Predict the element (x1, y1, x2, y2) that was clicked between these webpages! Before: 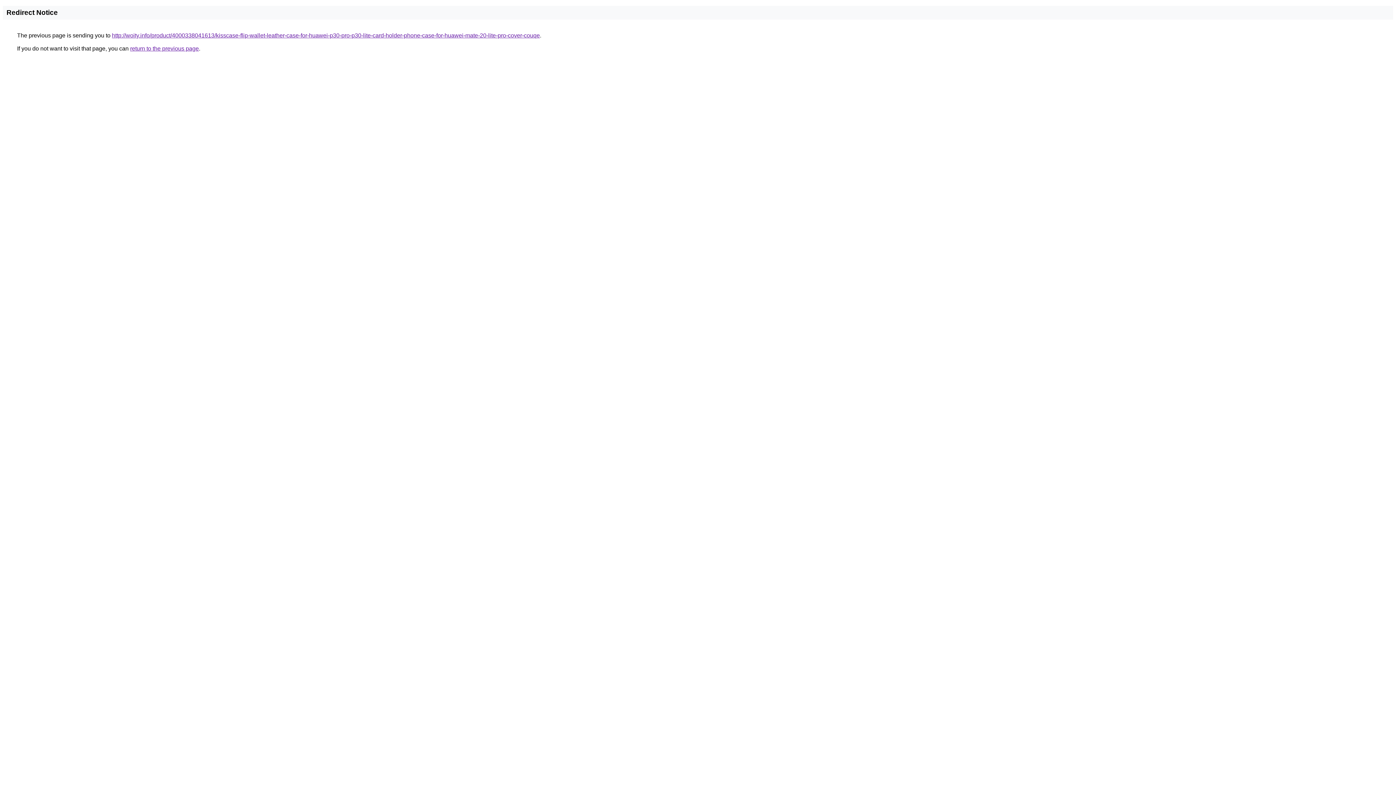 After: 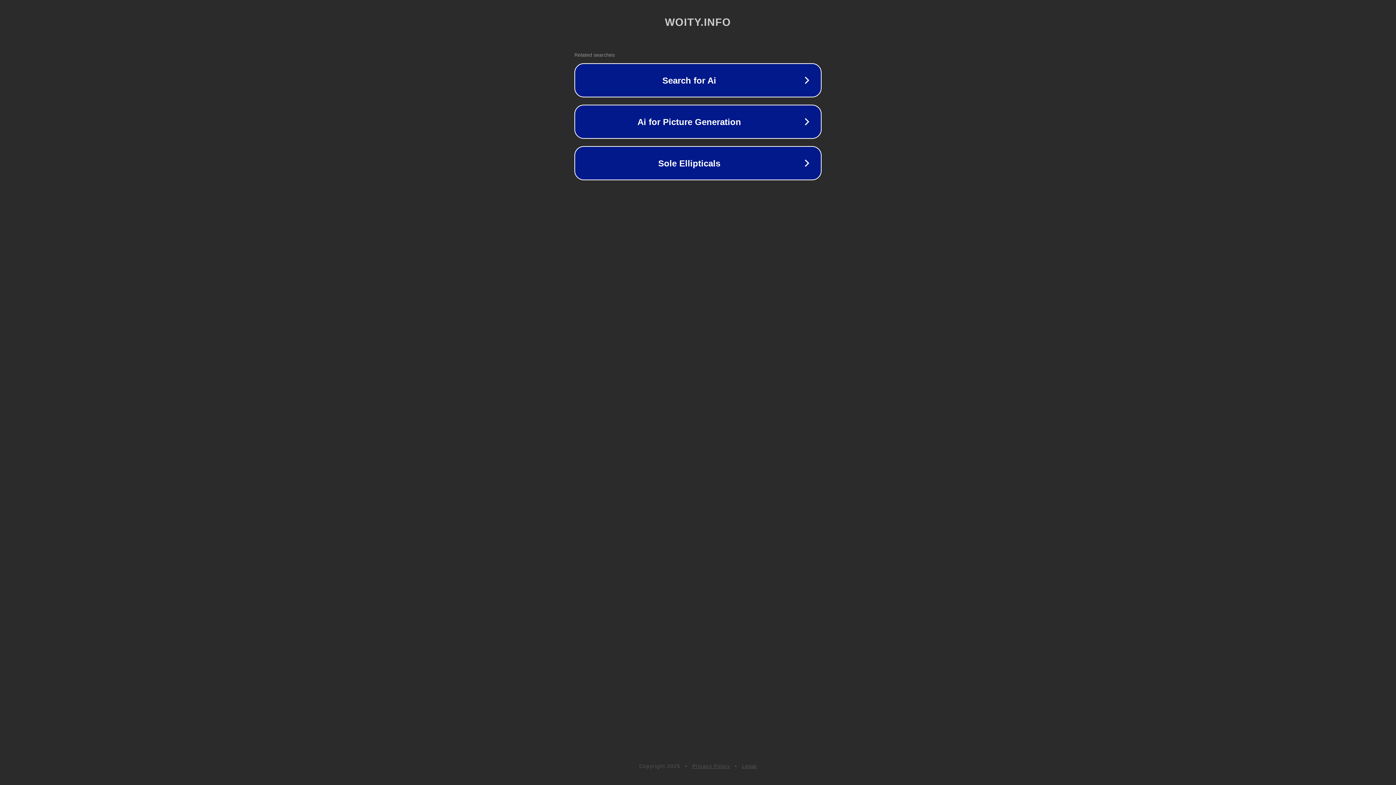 Action: bbox: (112, 32, 540, 38) label: http://woity.info/product/4000338041613/kisscase-flip-wallet-leather-case-for-huawei-p30-pro-p30-lite-card-holder-phone-case-for-huawei-mate-20-lite-pro-cover-couqe